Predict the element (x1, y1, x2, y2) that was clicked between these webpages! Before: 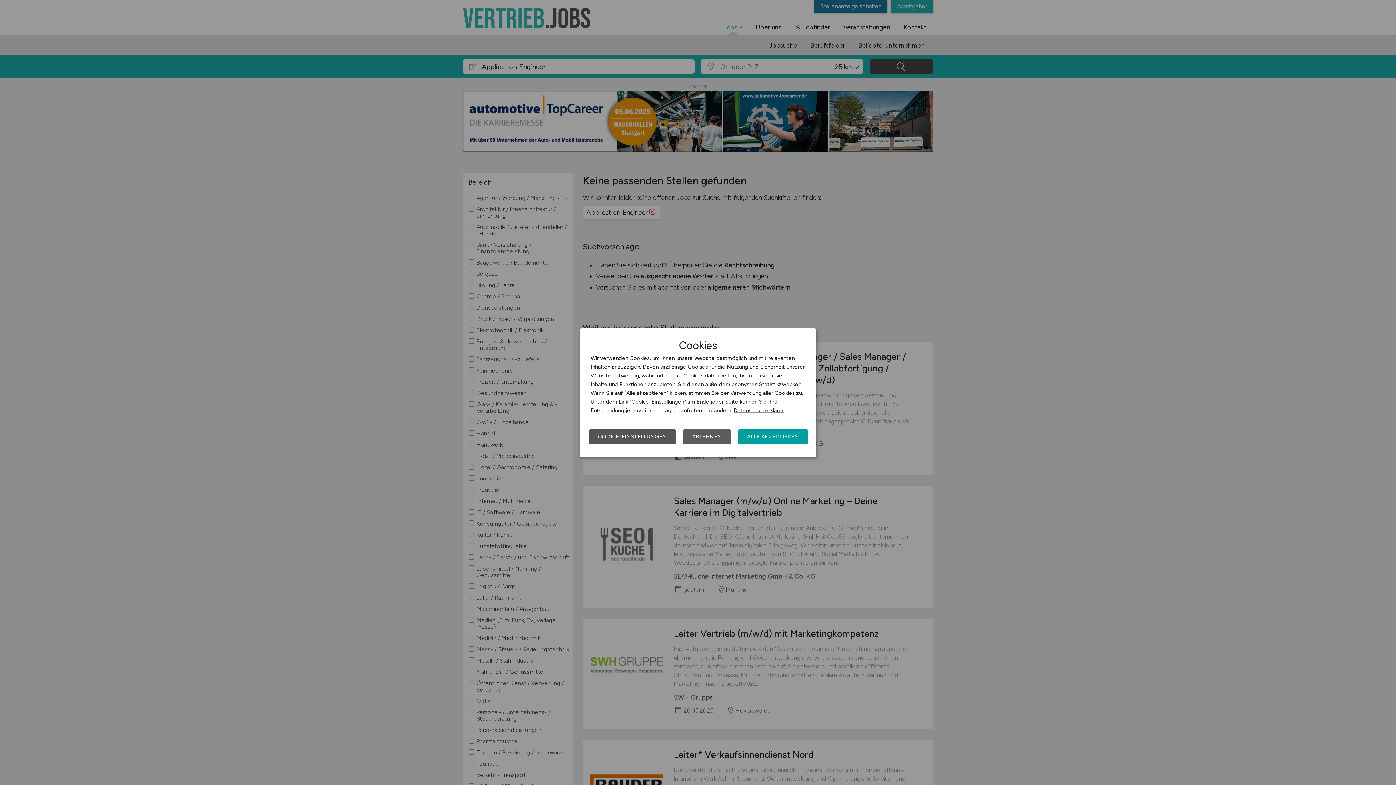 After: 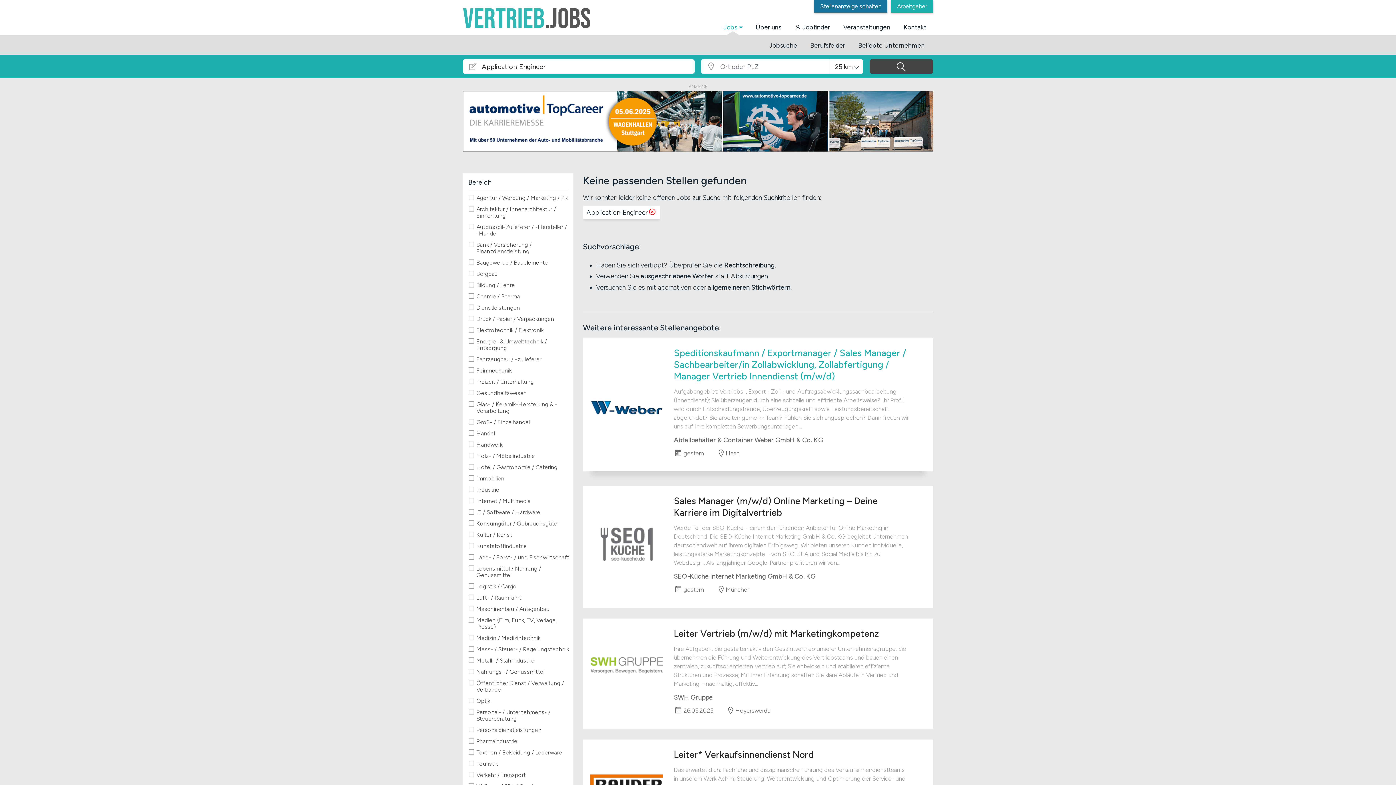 Action: label: ABLEHNEN bbox: (683, 429, 730, 444)